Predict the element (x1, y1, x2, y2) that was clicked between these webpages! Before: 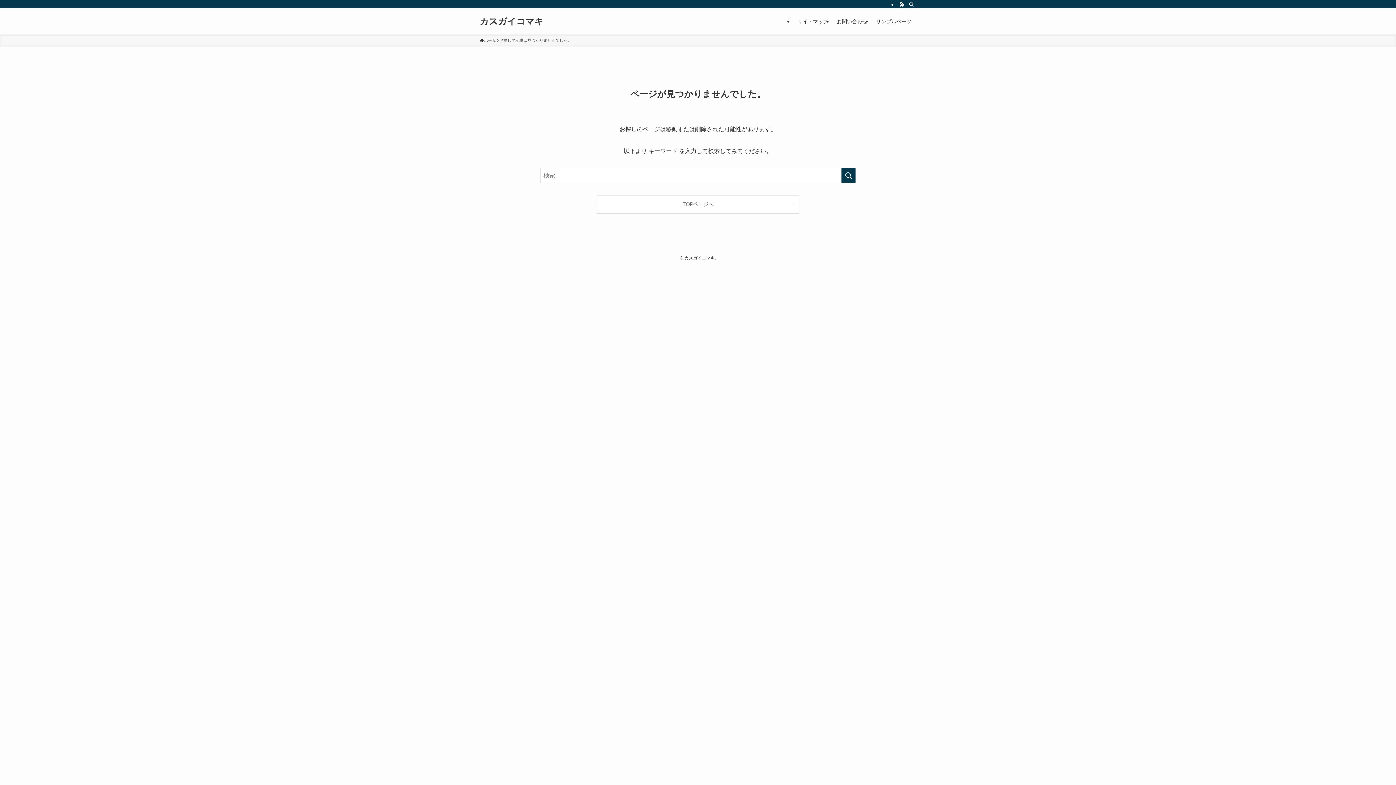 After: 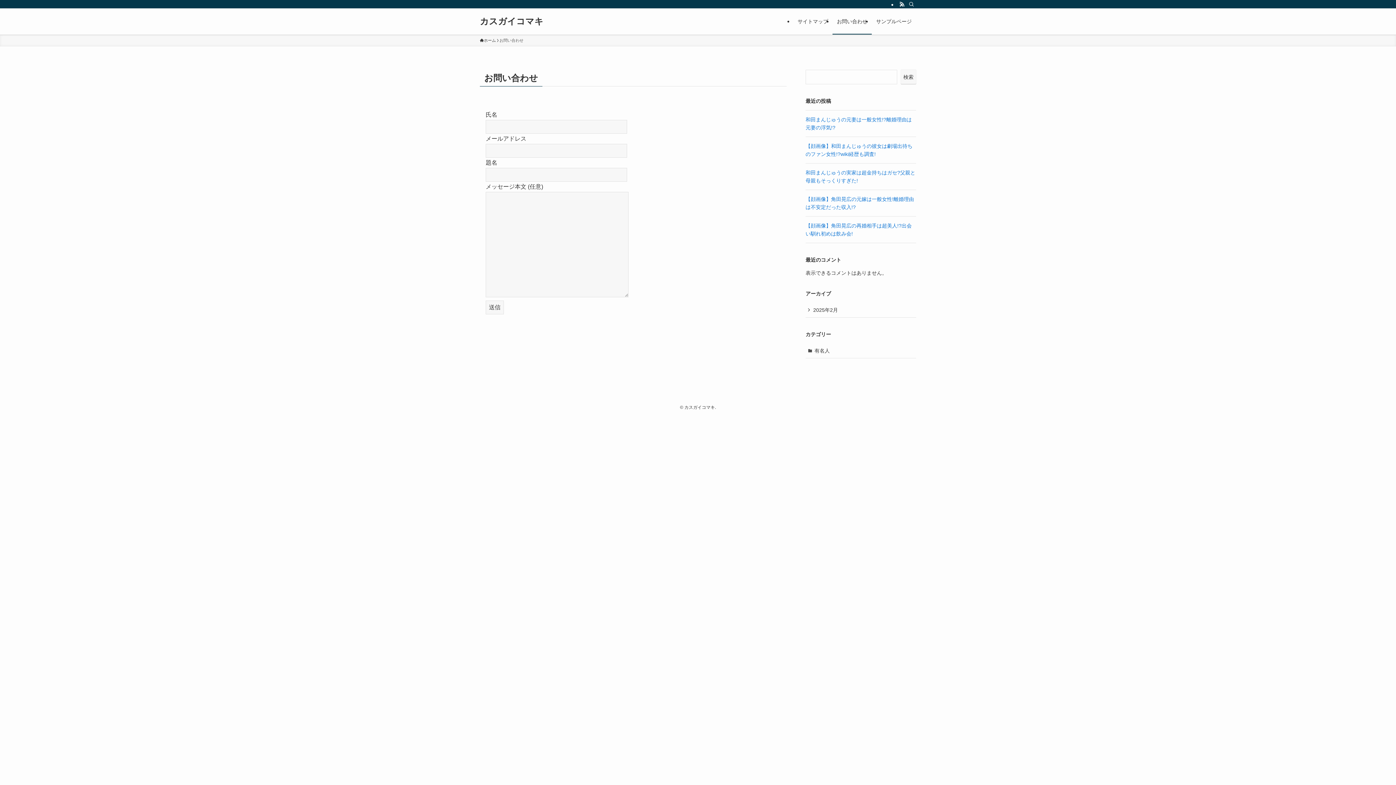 Action: bbox: (832, 8, 872, 34) label: お問い合わせ